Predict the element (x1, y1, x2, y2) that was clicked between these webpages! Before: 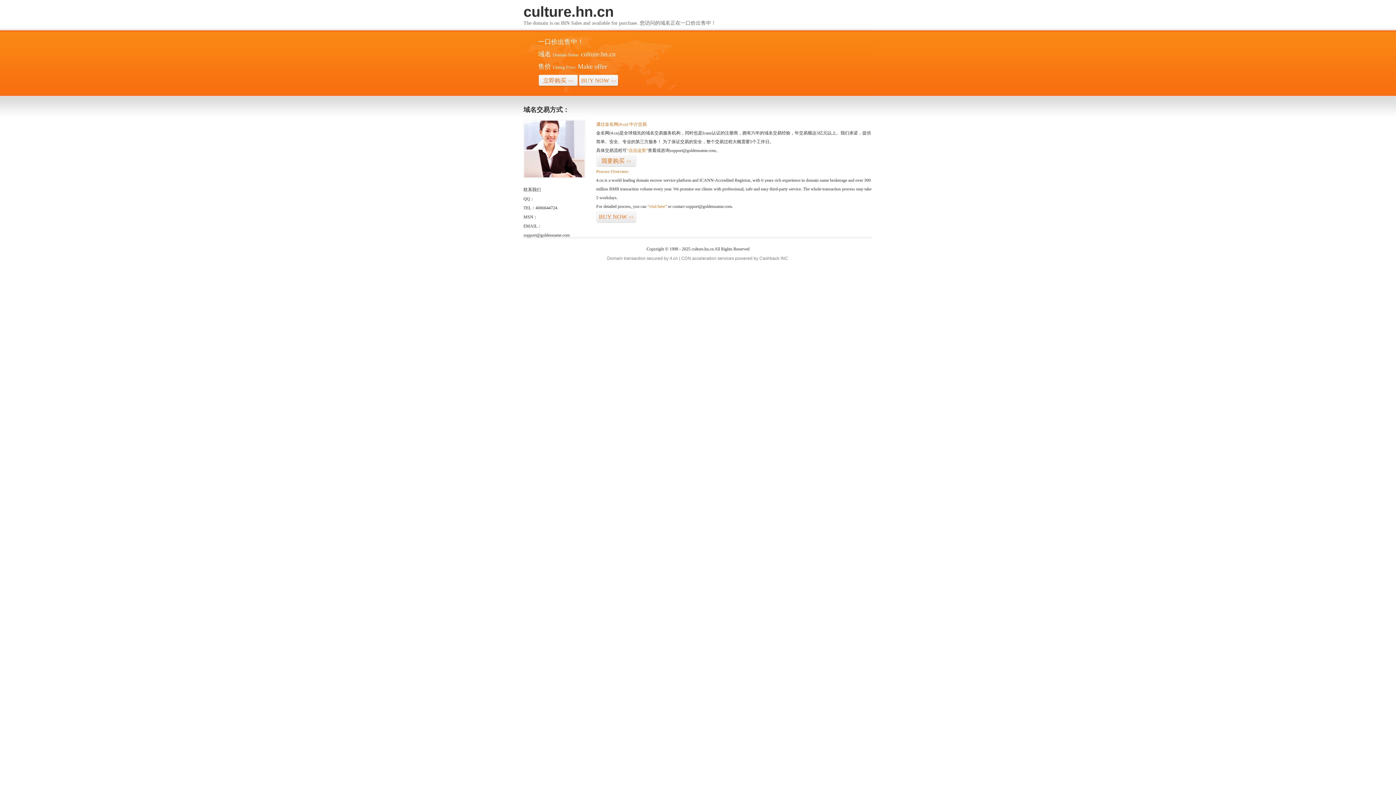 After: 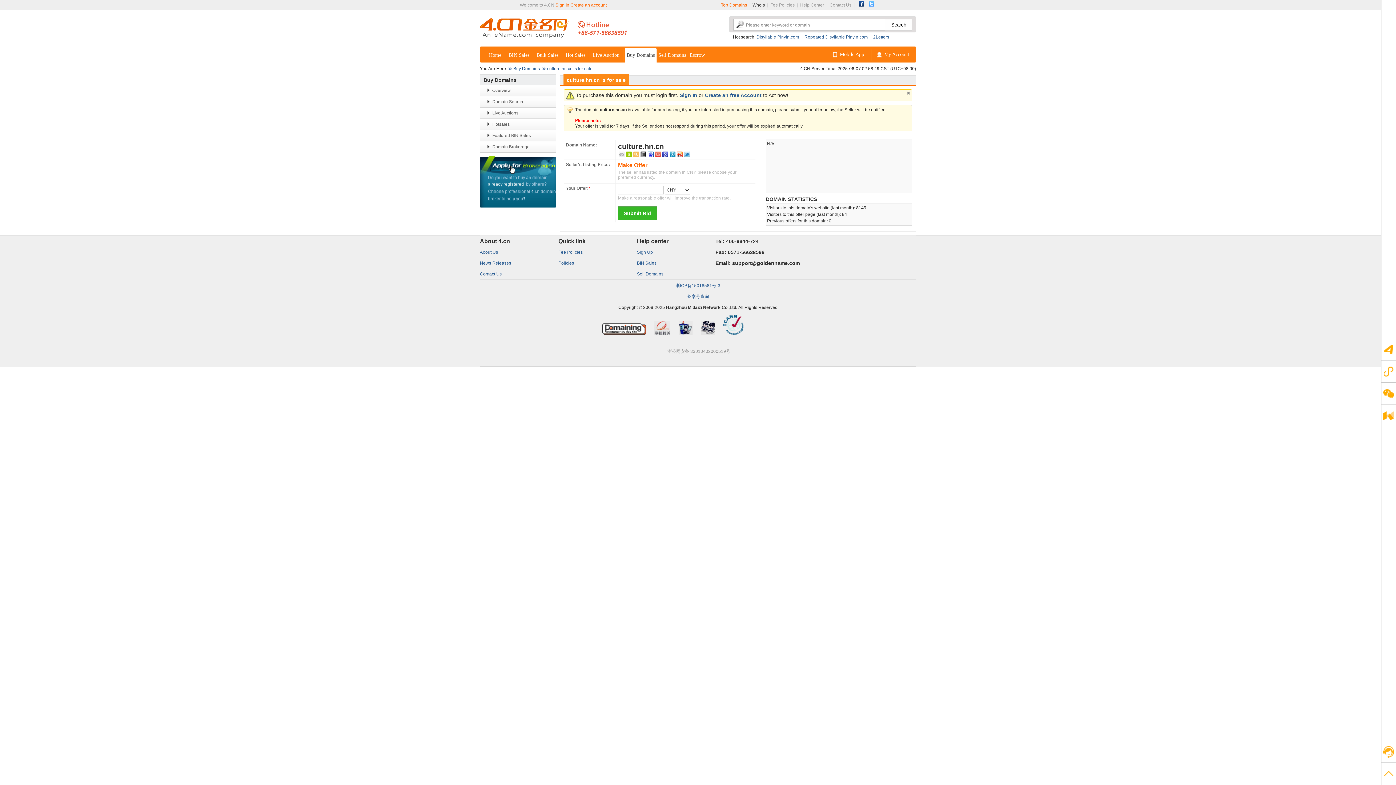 Action: bbox: (538, 74, 578, 86) label: 立即购买>>